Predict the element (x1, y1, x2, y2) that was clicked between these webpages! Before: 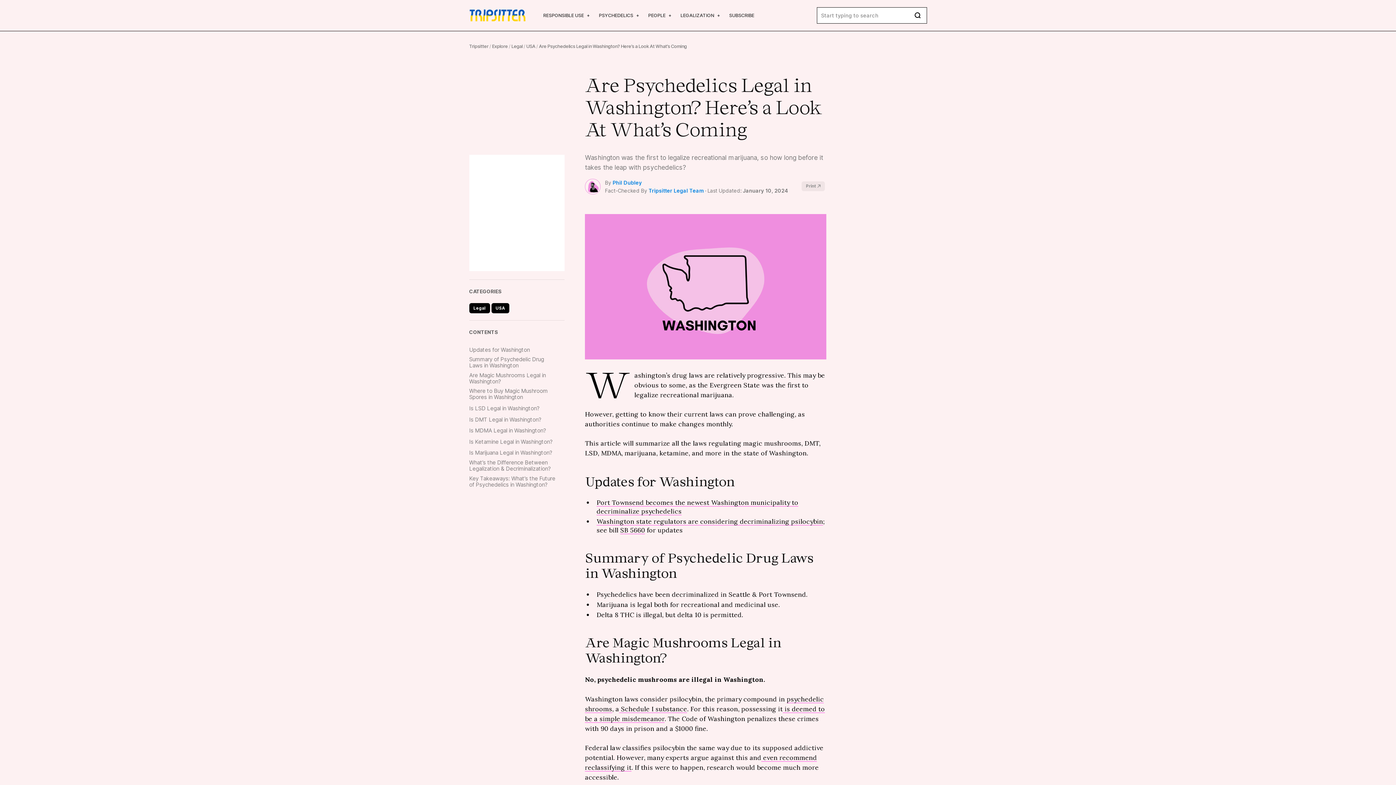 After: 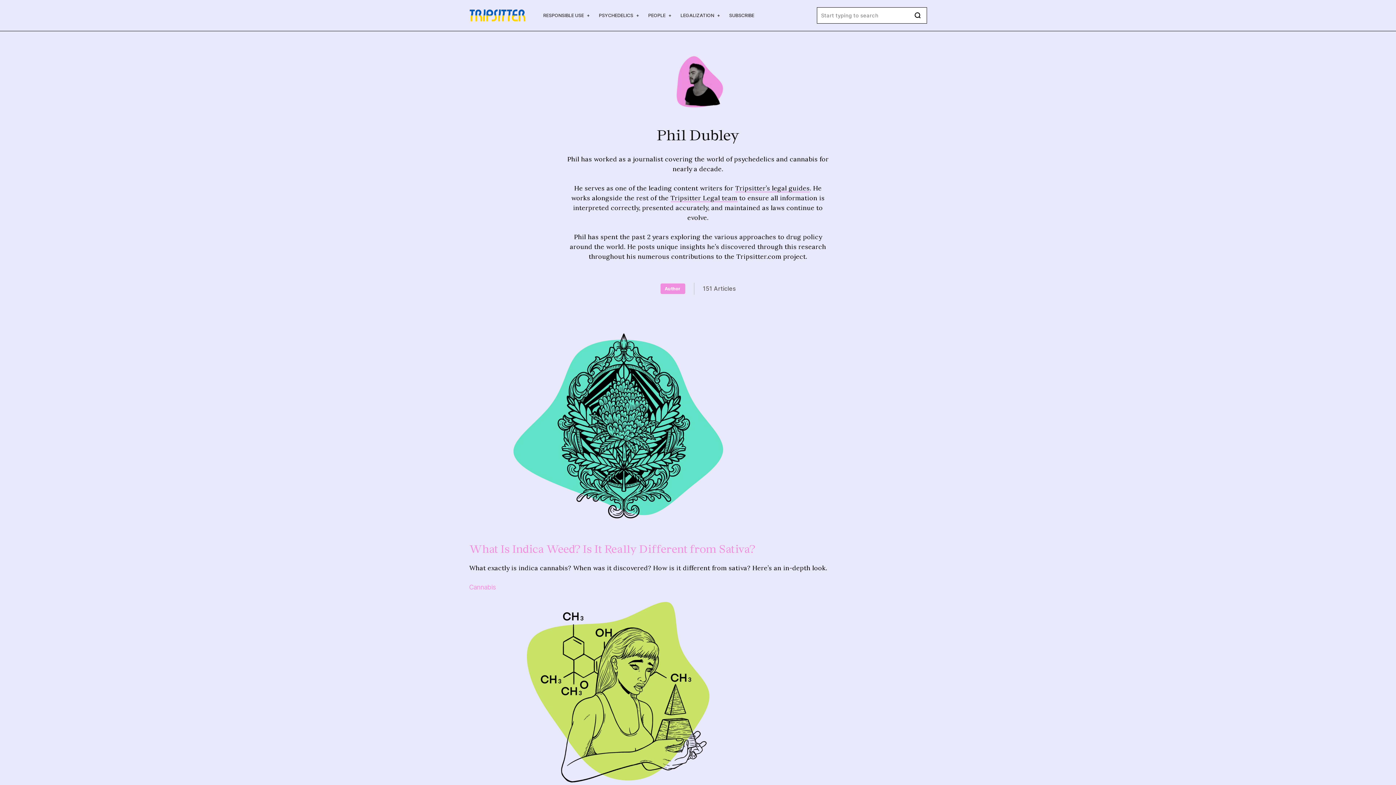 Action: bbox: (612, 179, 641, 185) label: Phil Dubley